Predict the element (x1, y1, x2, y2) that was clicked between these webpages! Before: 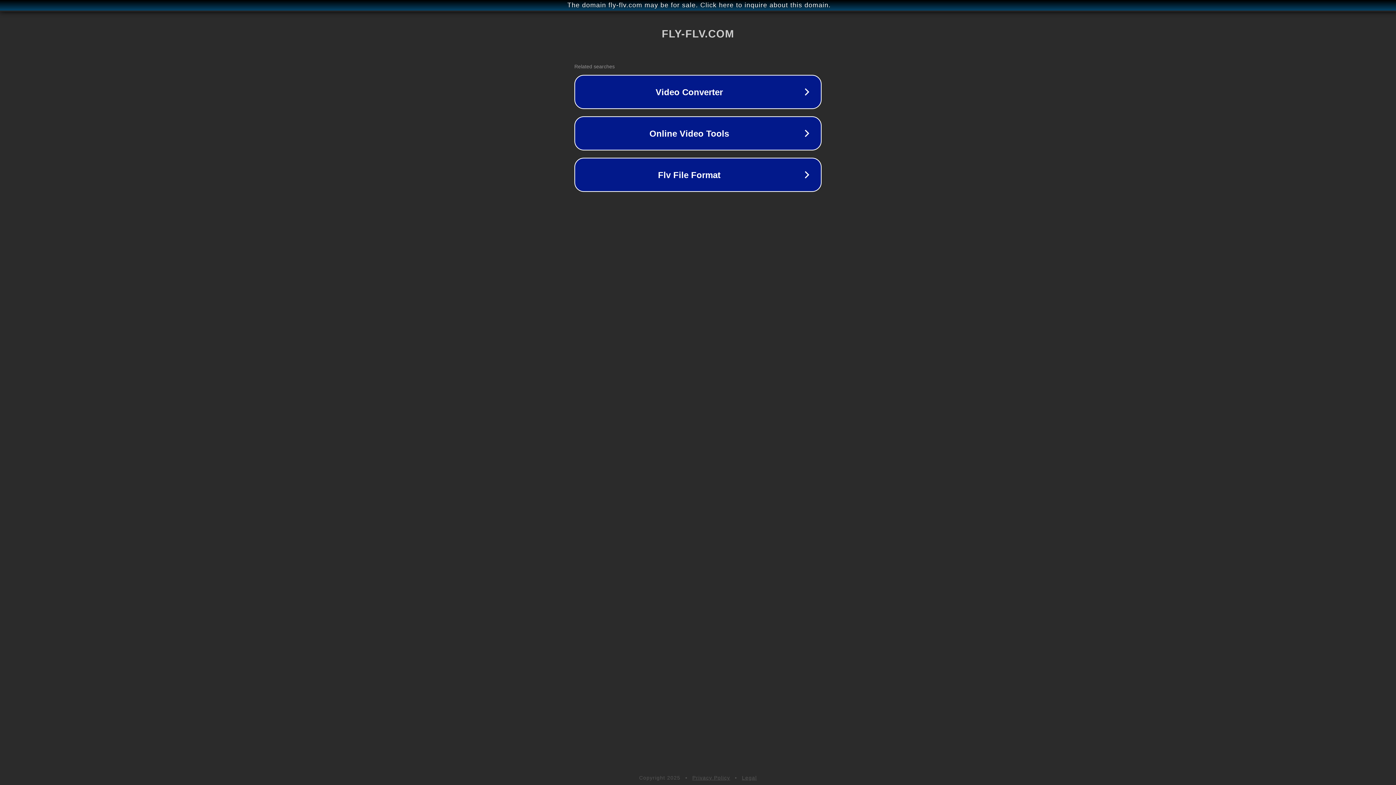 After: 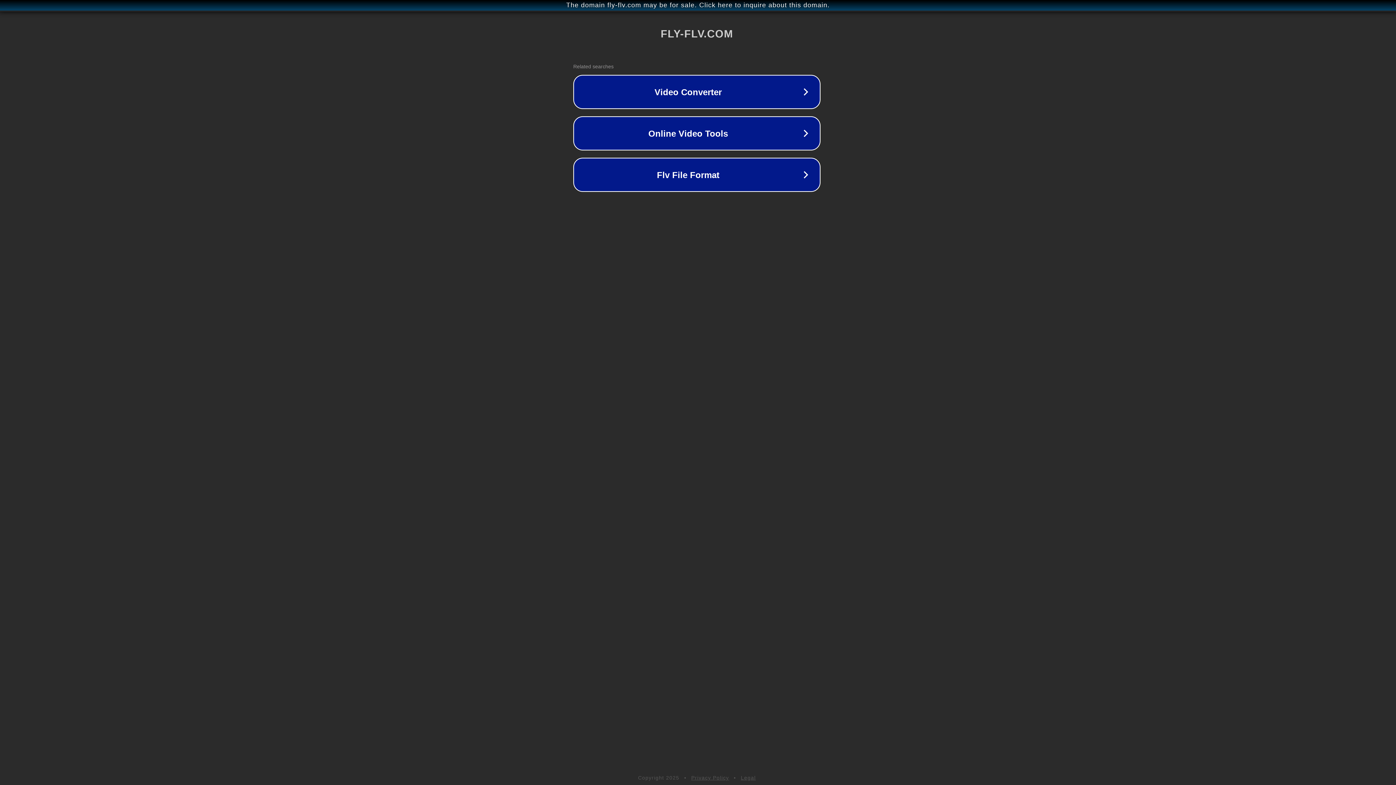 Action: bbox: (1, 1, 1397, 9) label: The domain fly-flv.com may be for sale. Click here to inquire about this domain.